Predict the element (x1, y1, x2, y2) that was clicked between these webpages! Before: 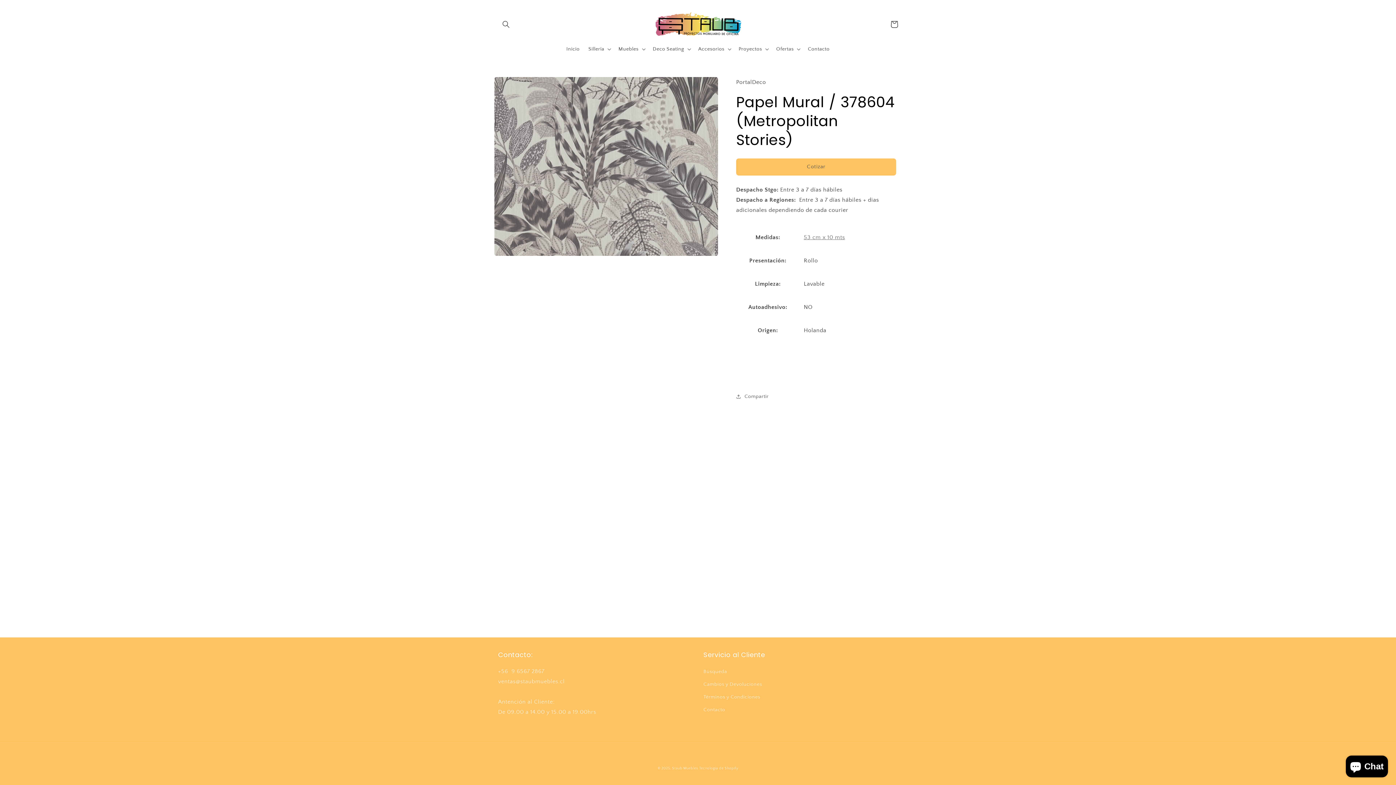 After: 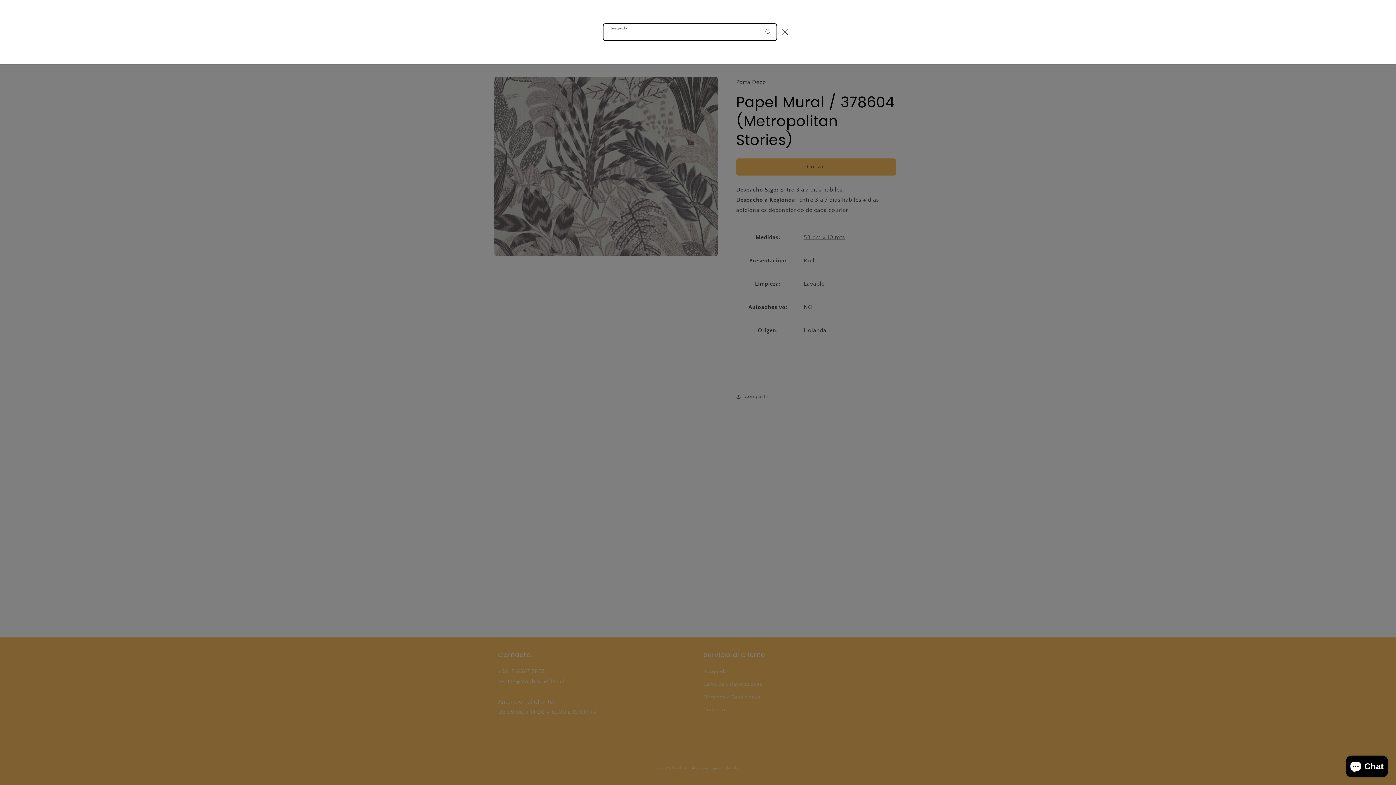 Action: bbox: (498, 16, 514, 32) label: Búsqueda